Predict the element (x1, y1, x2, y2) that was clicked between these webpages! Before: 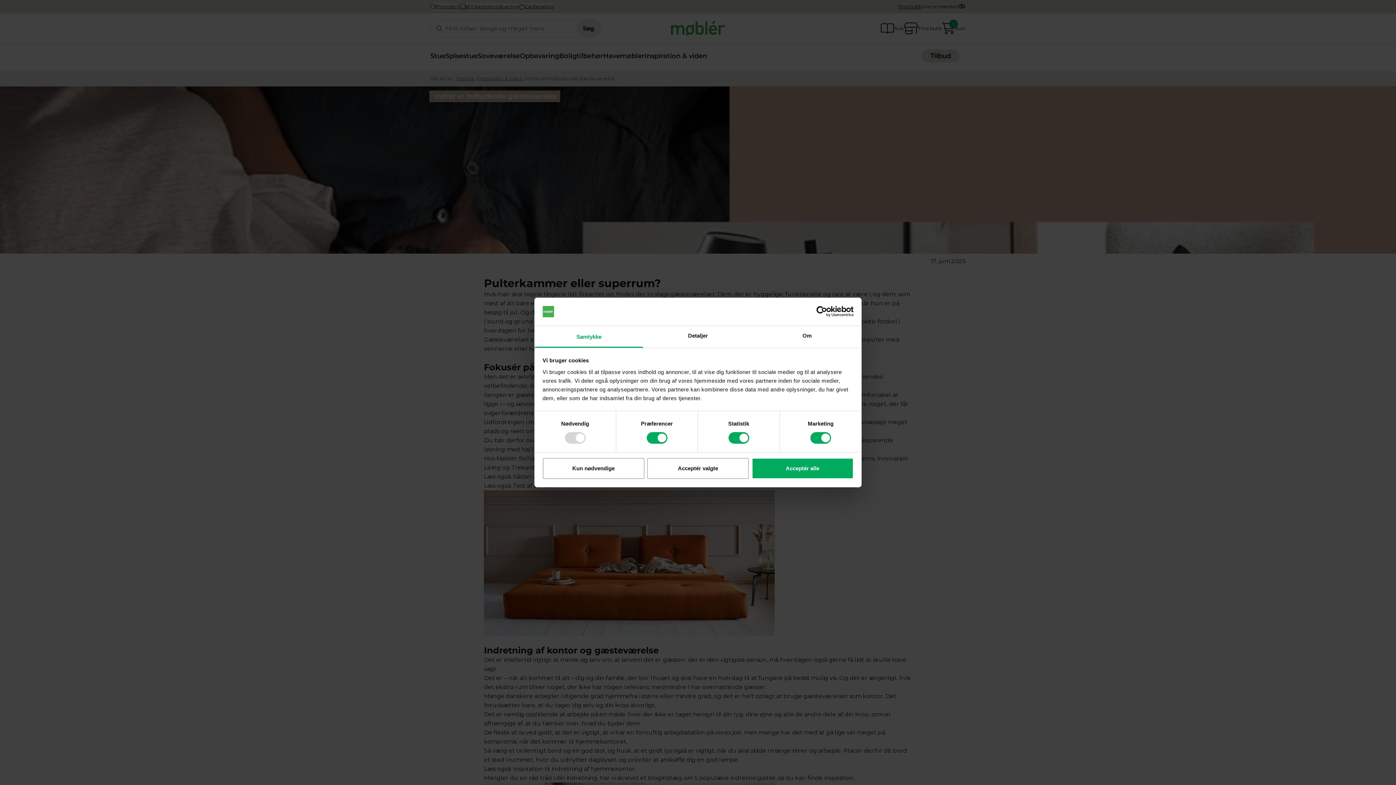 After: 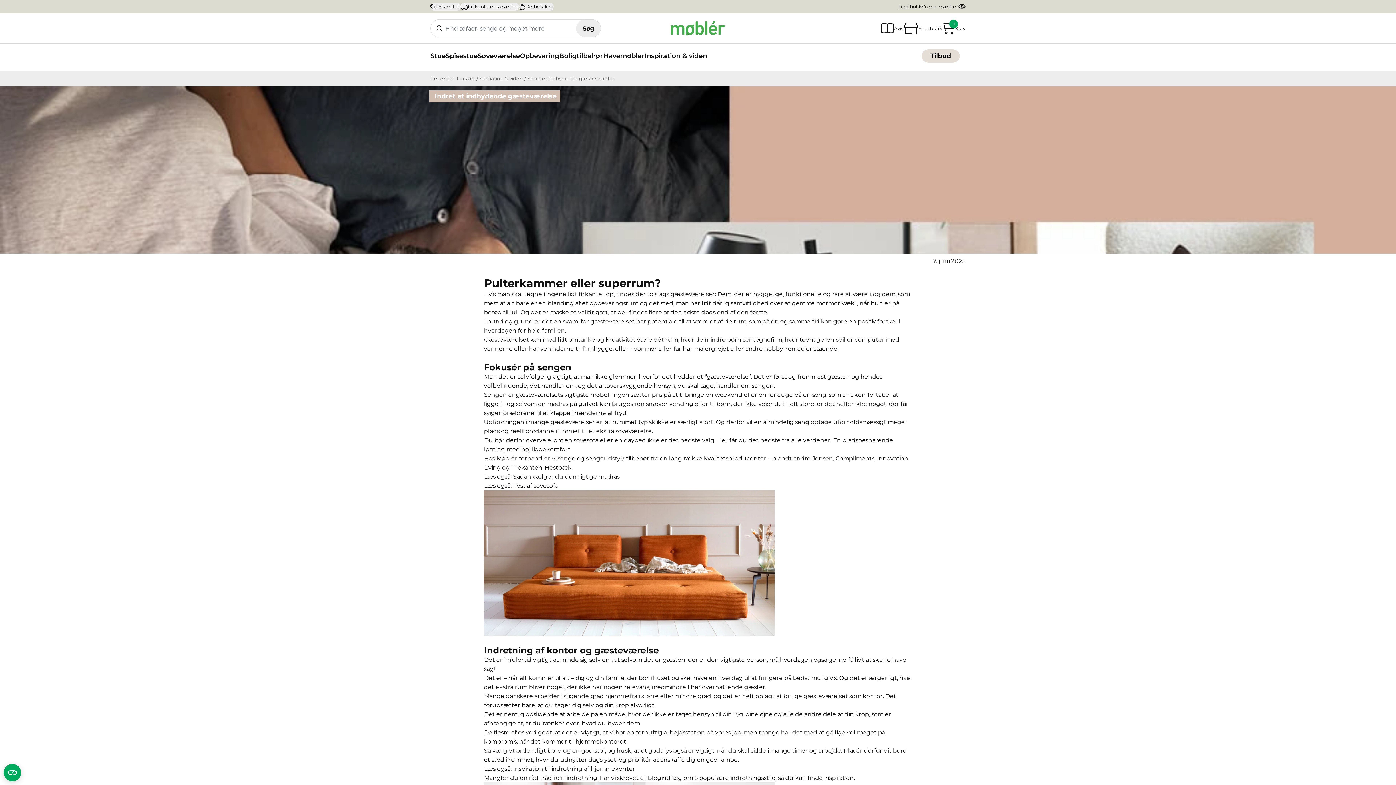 Action: label: Acceptér alle bbox: (751, 458, 853, 479)